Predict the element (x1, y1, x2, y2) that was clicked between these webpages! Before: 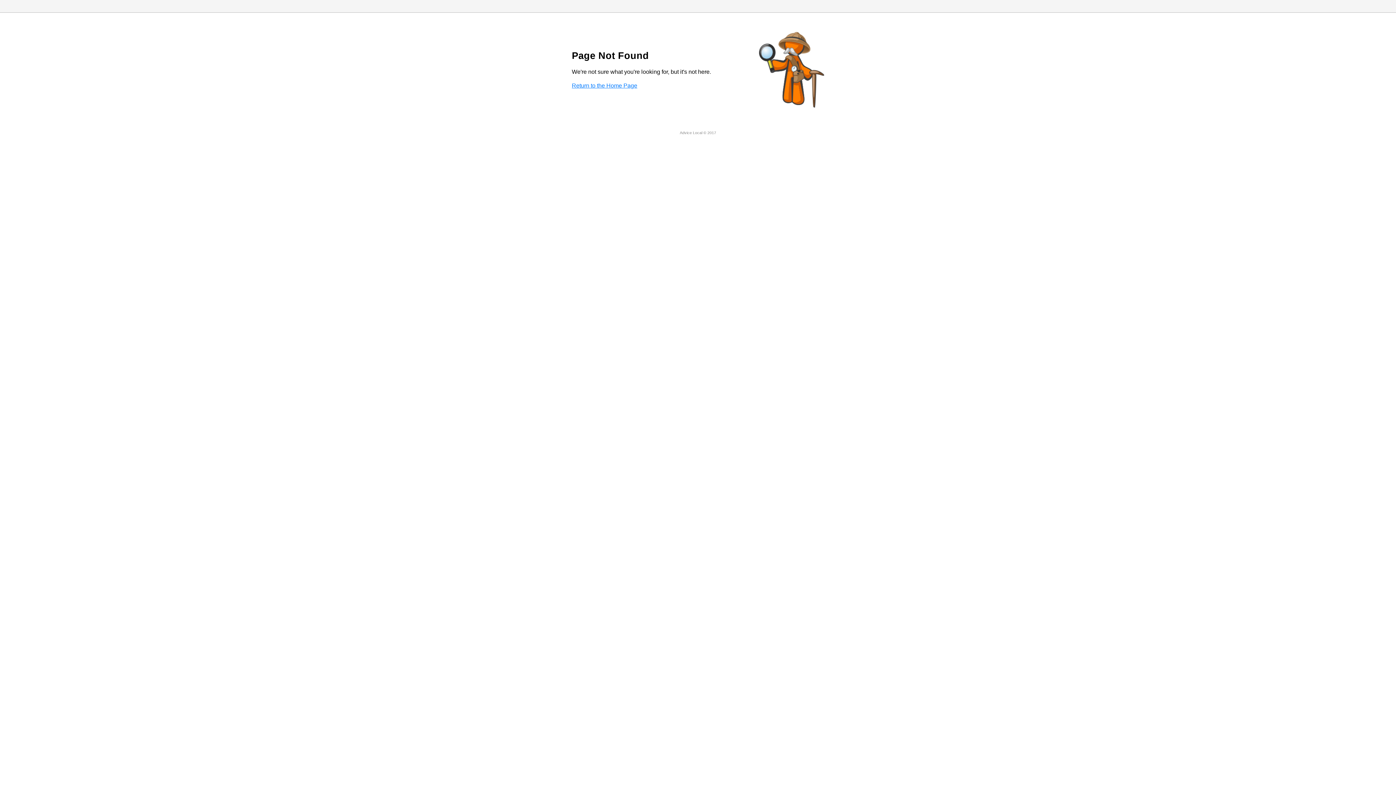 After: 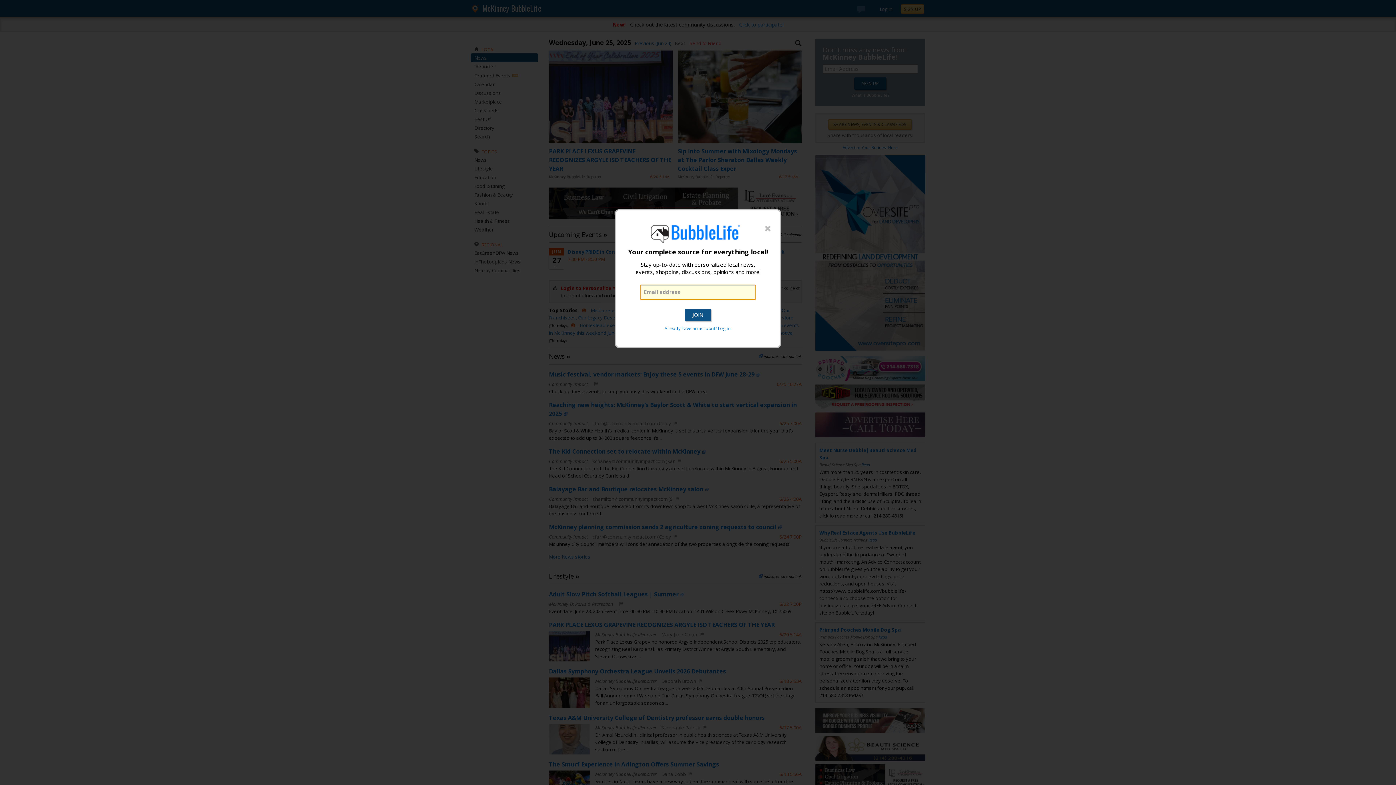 Action: bbox: (572, 82, 637, 88) label: Return to the Home Page